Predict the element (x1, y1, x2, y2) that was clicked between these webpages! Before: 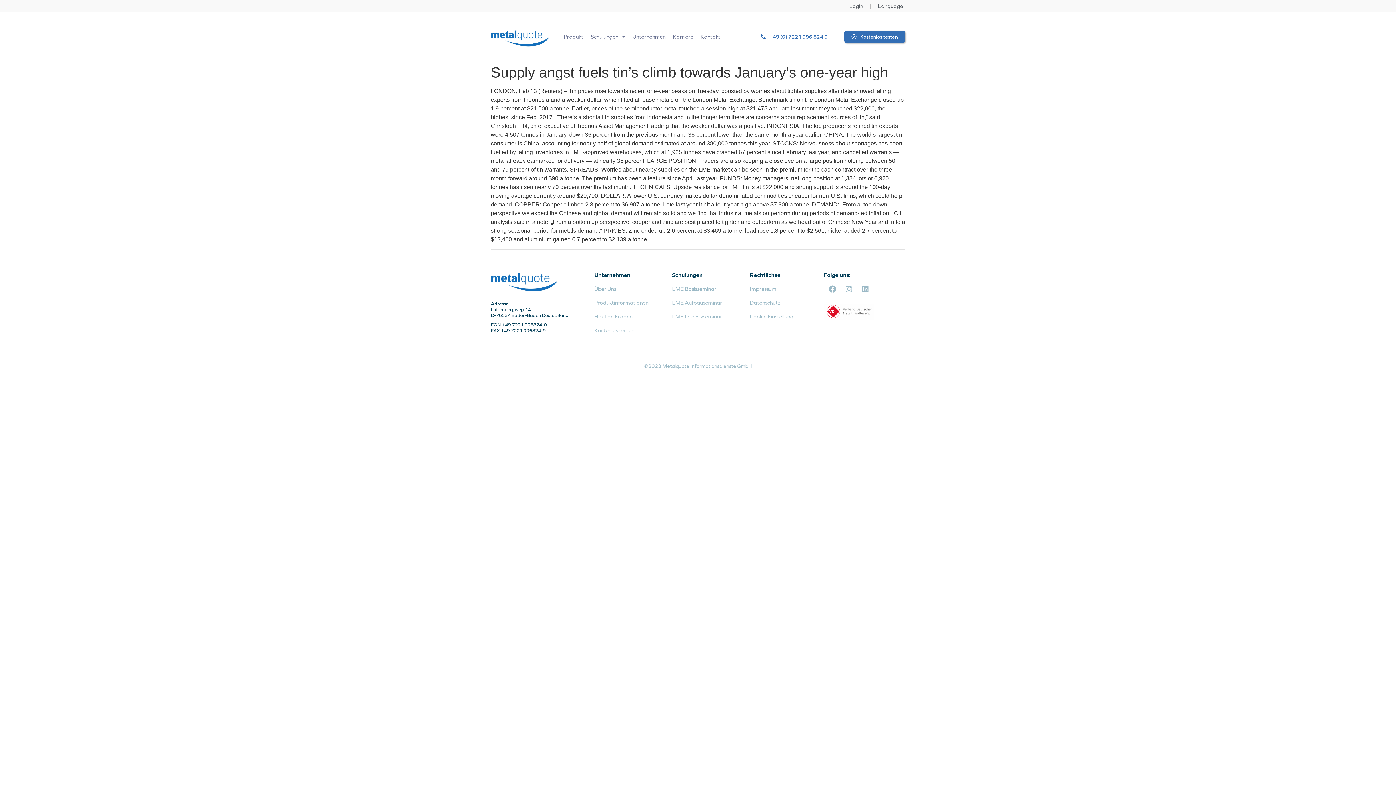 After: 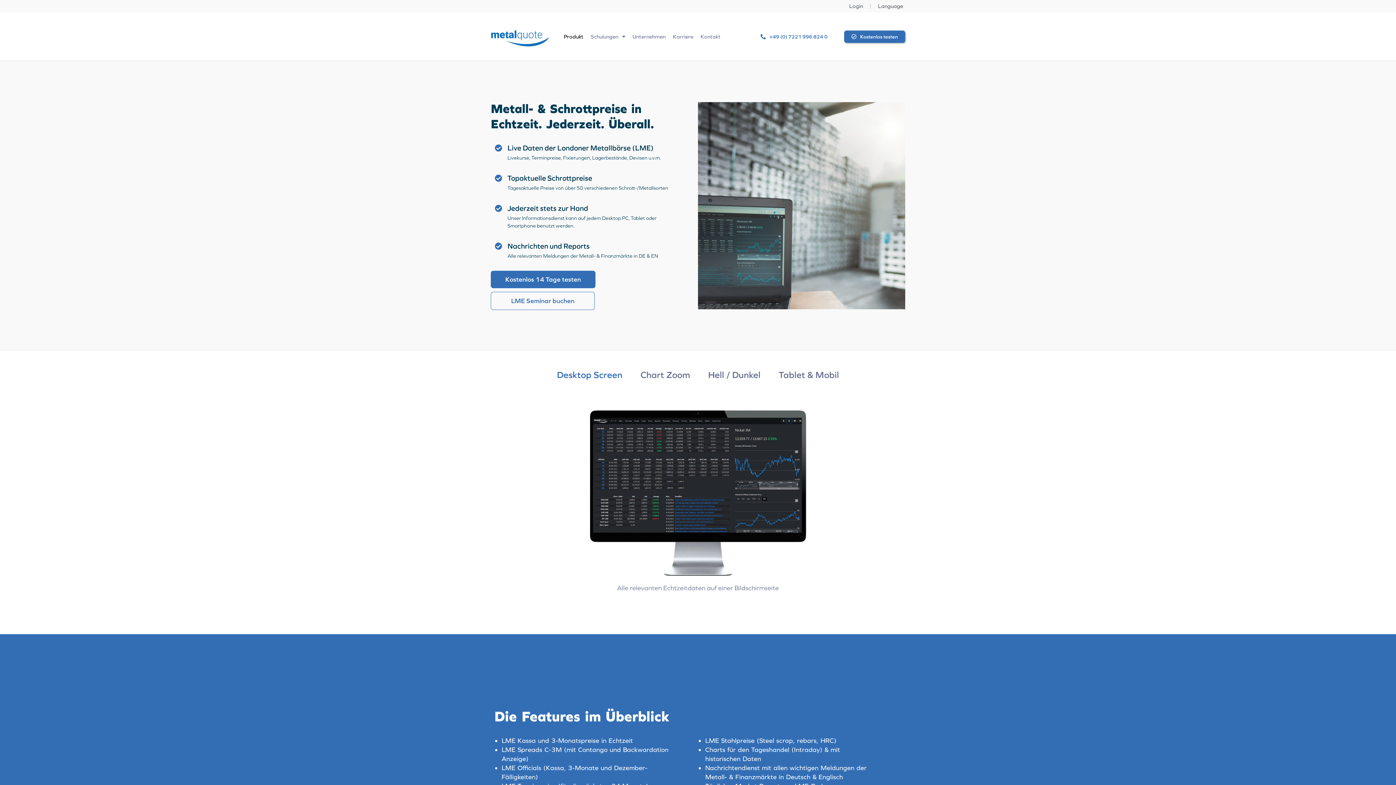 Action: label: Produktinformationen bbox: (594, 299, 648, 305)